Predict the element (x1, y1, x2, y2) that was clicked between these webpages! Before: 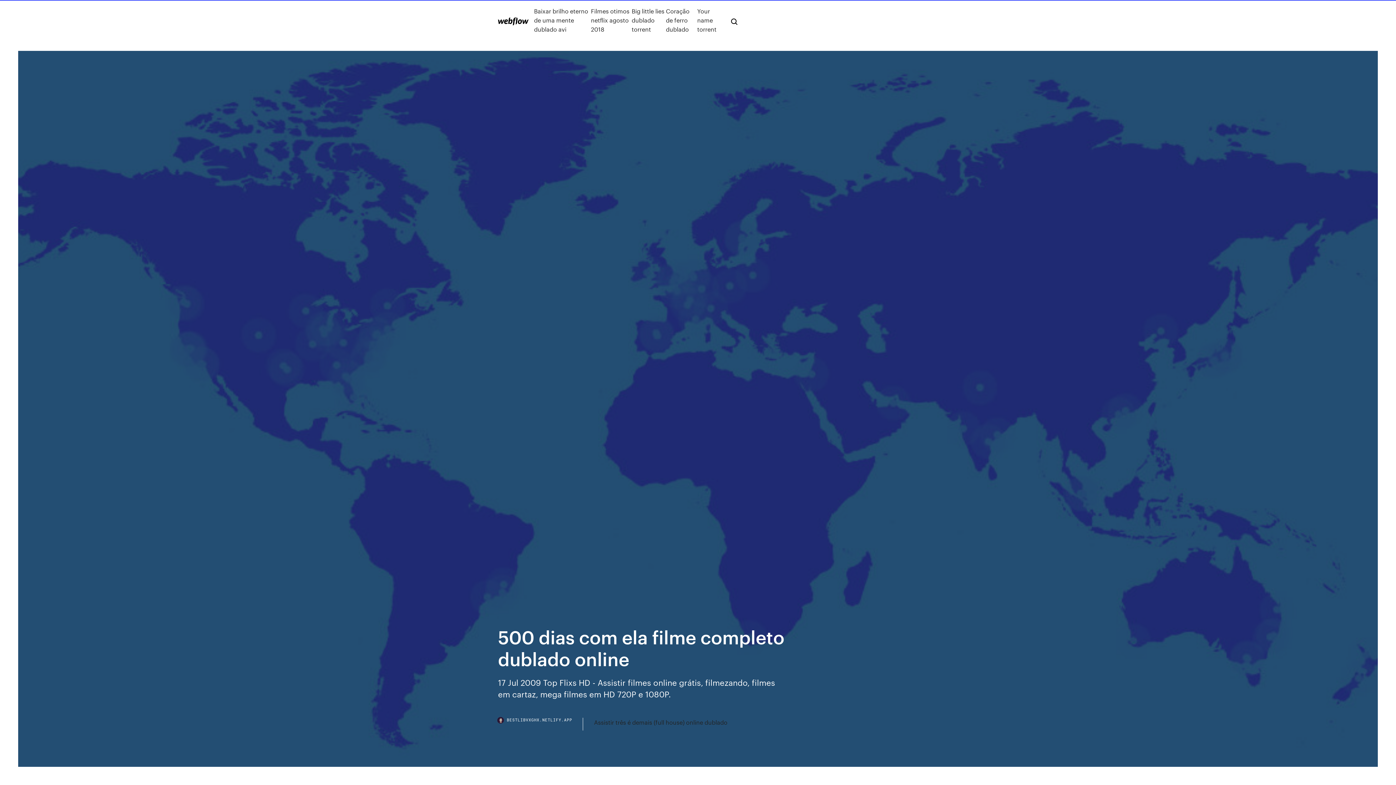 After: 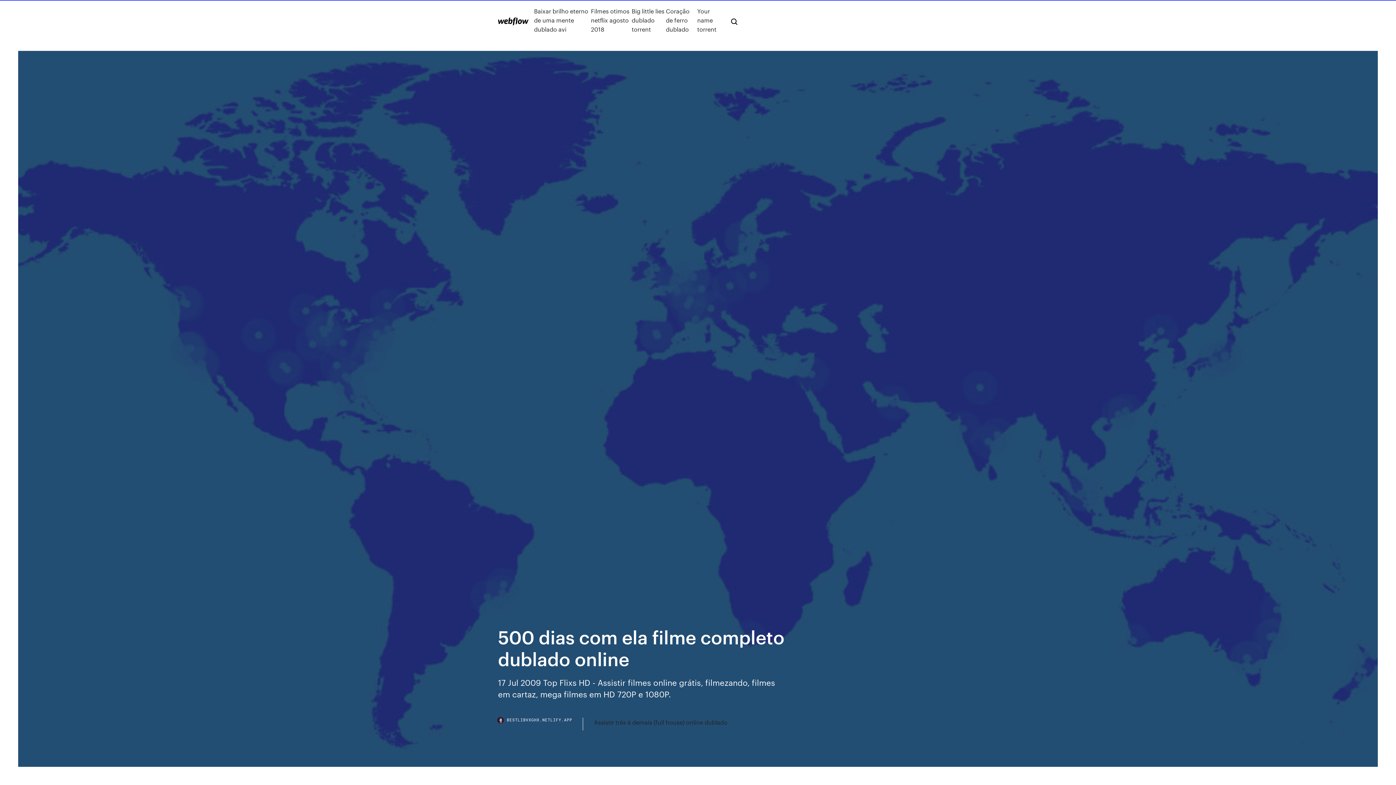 Action: bbox: (498, 718, 583, 730) label: BESTLIBVXGHX.NETLIFY.APP